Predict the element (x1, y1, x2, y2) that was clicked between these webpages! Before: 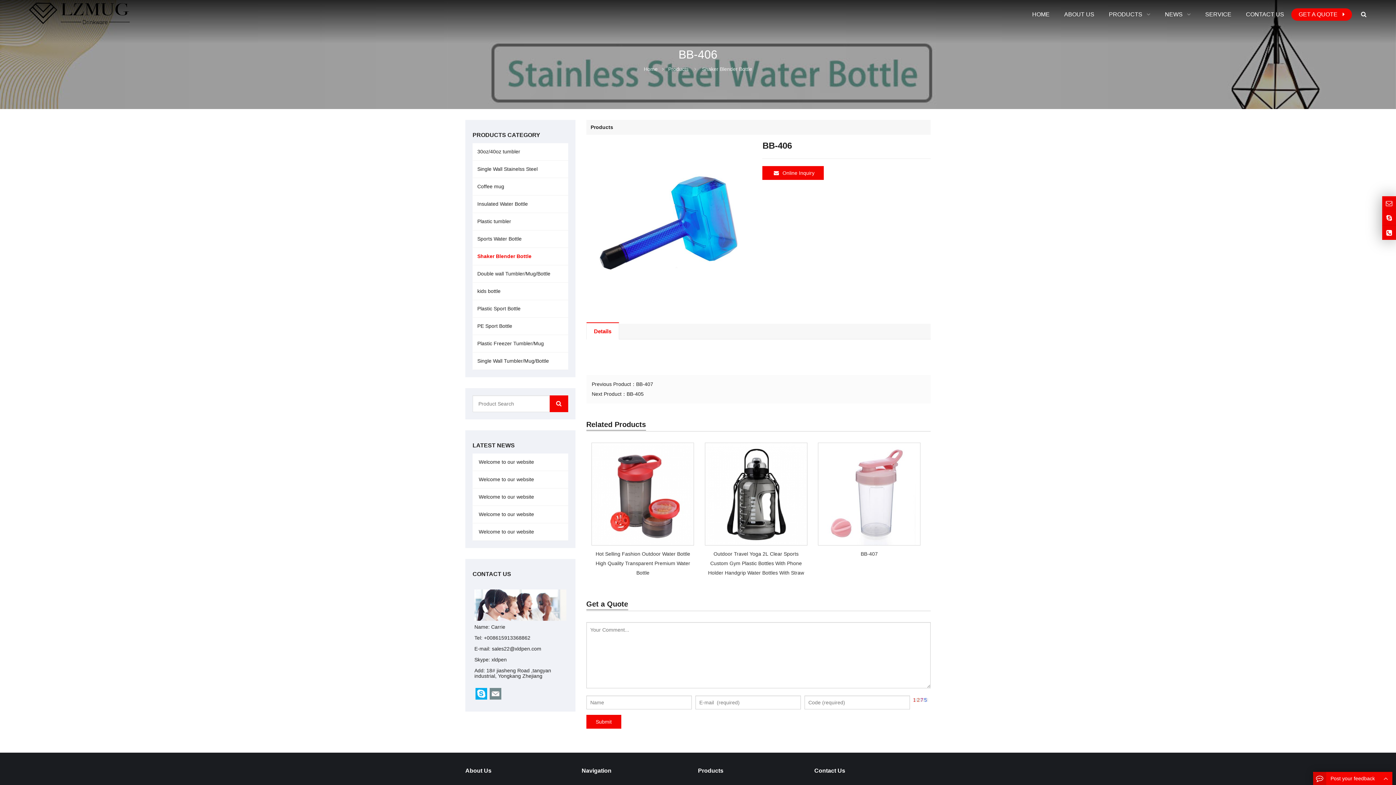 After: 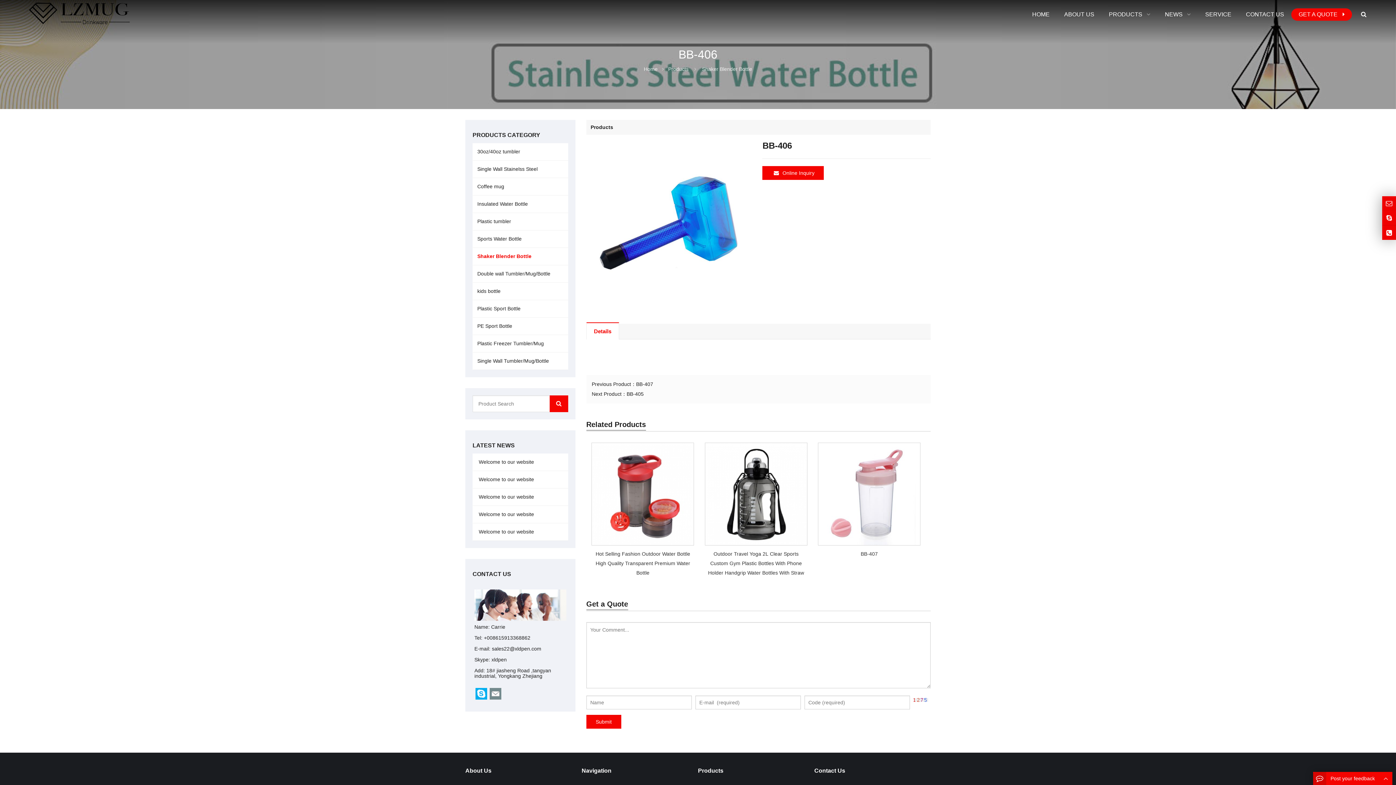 Action: bbox: (488, 690, 501, 696)